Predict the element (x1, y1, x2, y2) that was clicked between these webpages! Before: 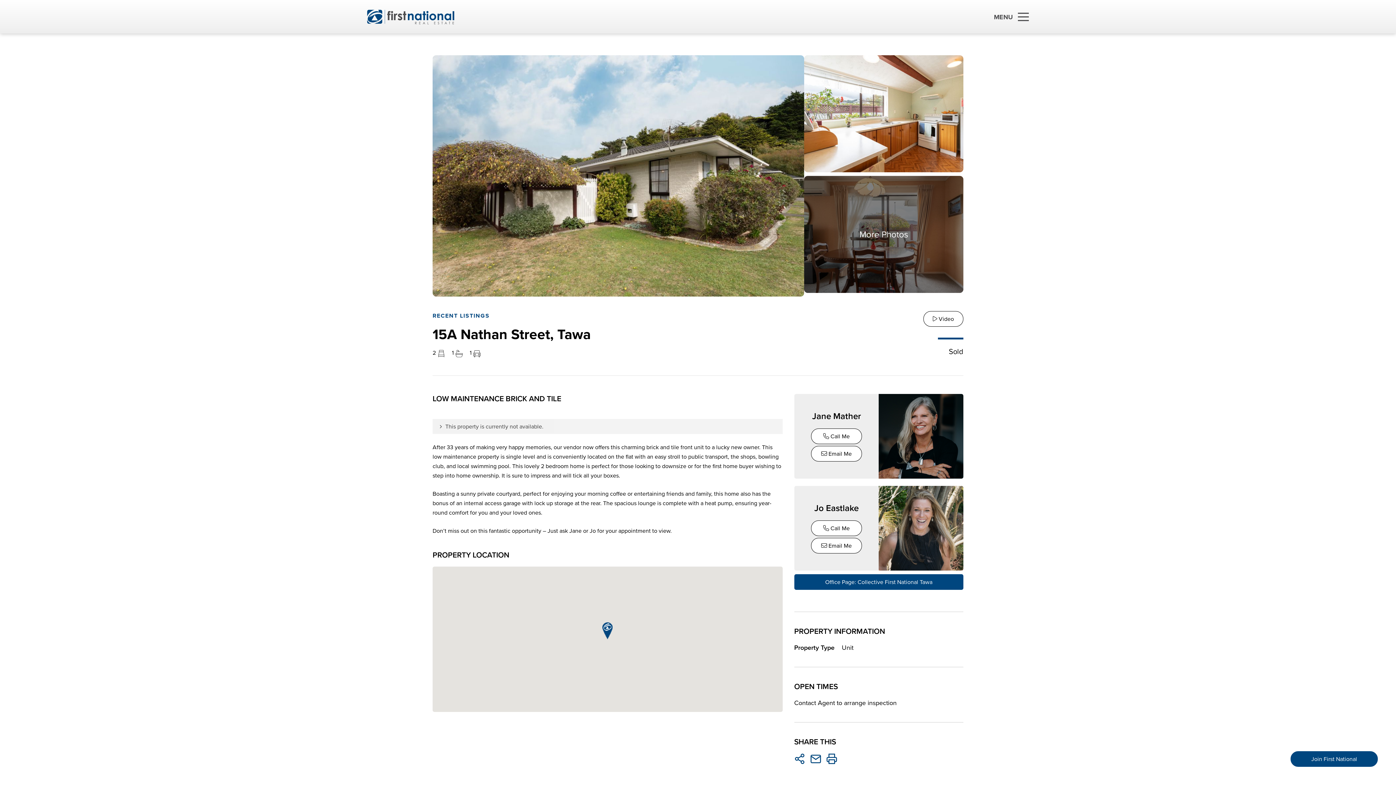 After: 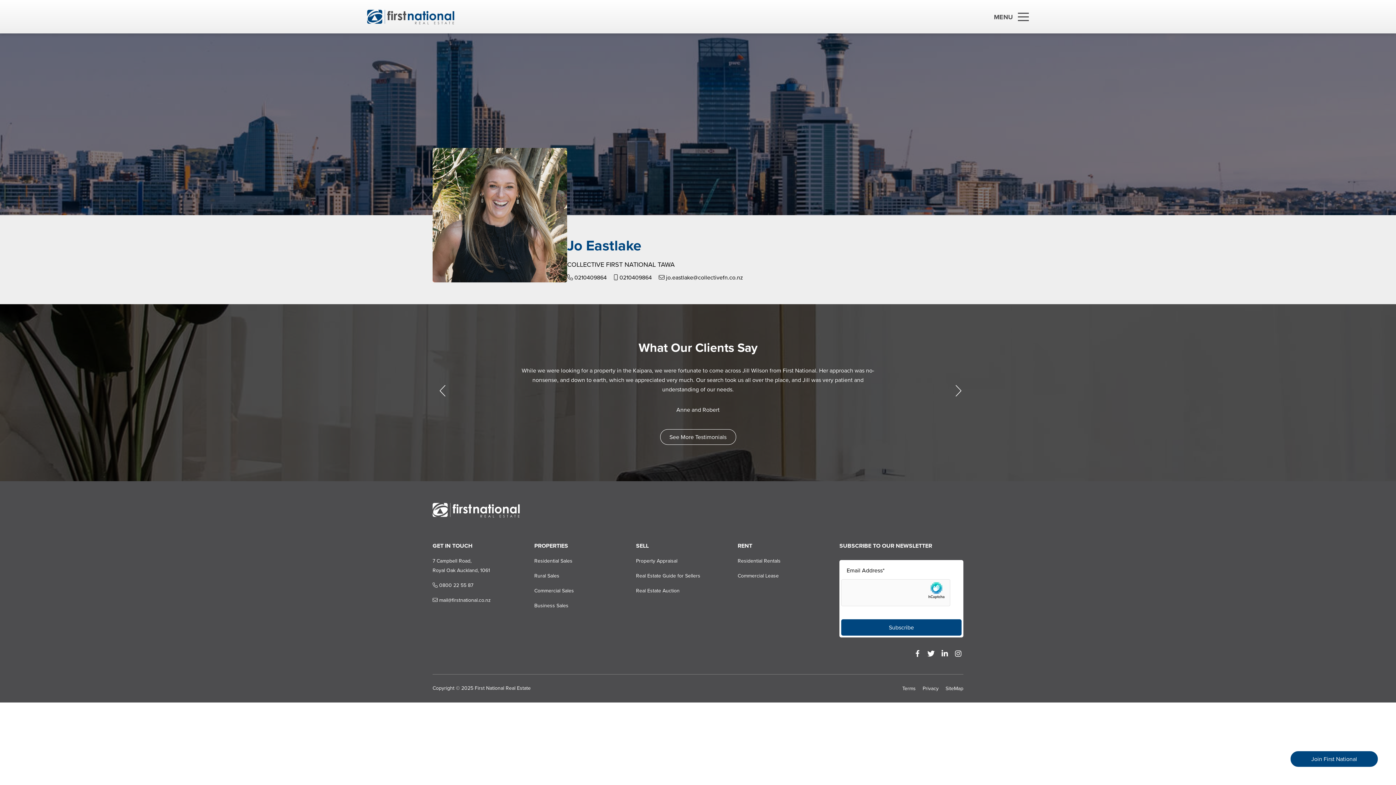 Action: bbox: (879, 486, 963, 570)